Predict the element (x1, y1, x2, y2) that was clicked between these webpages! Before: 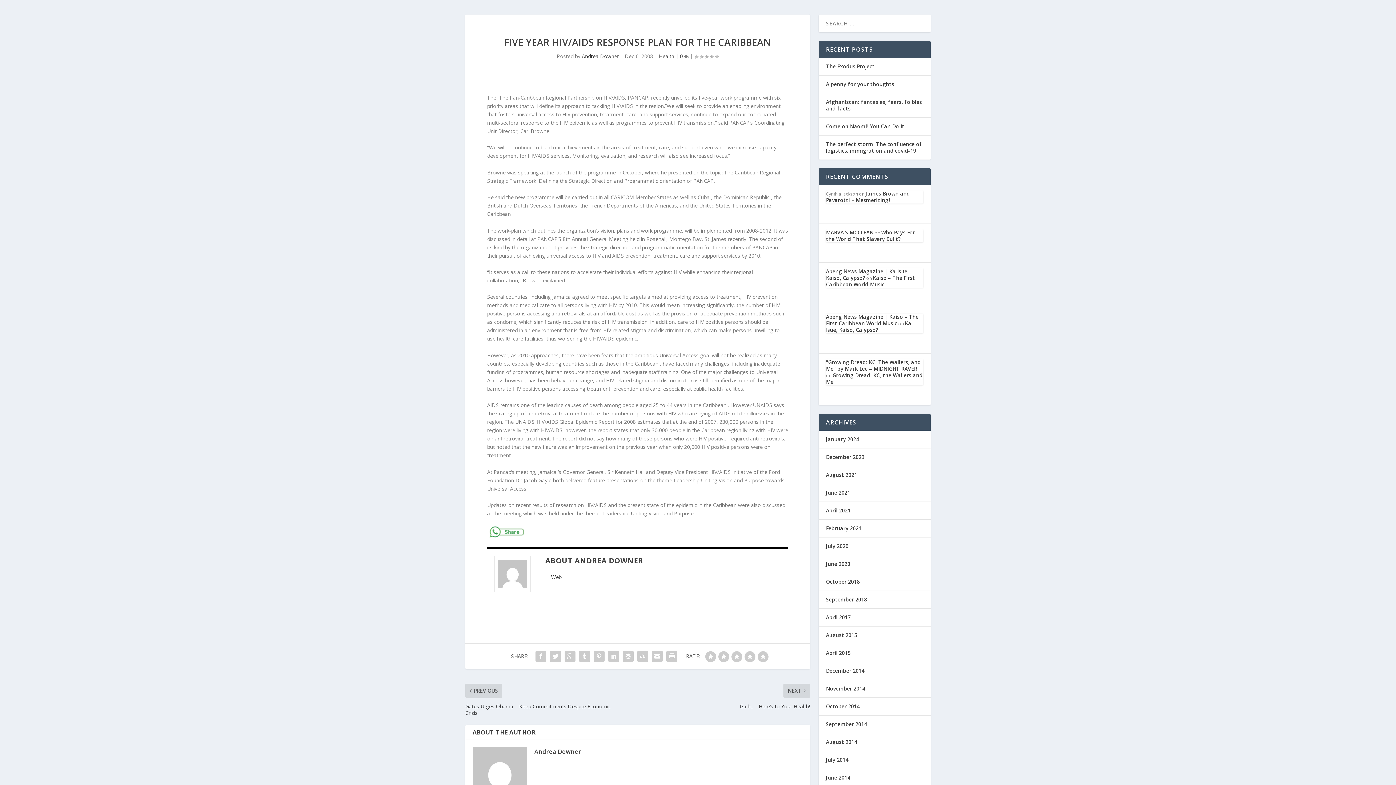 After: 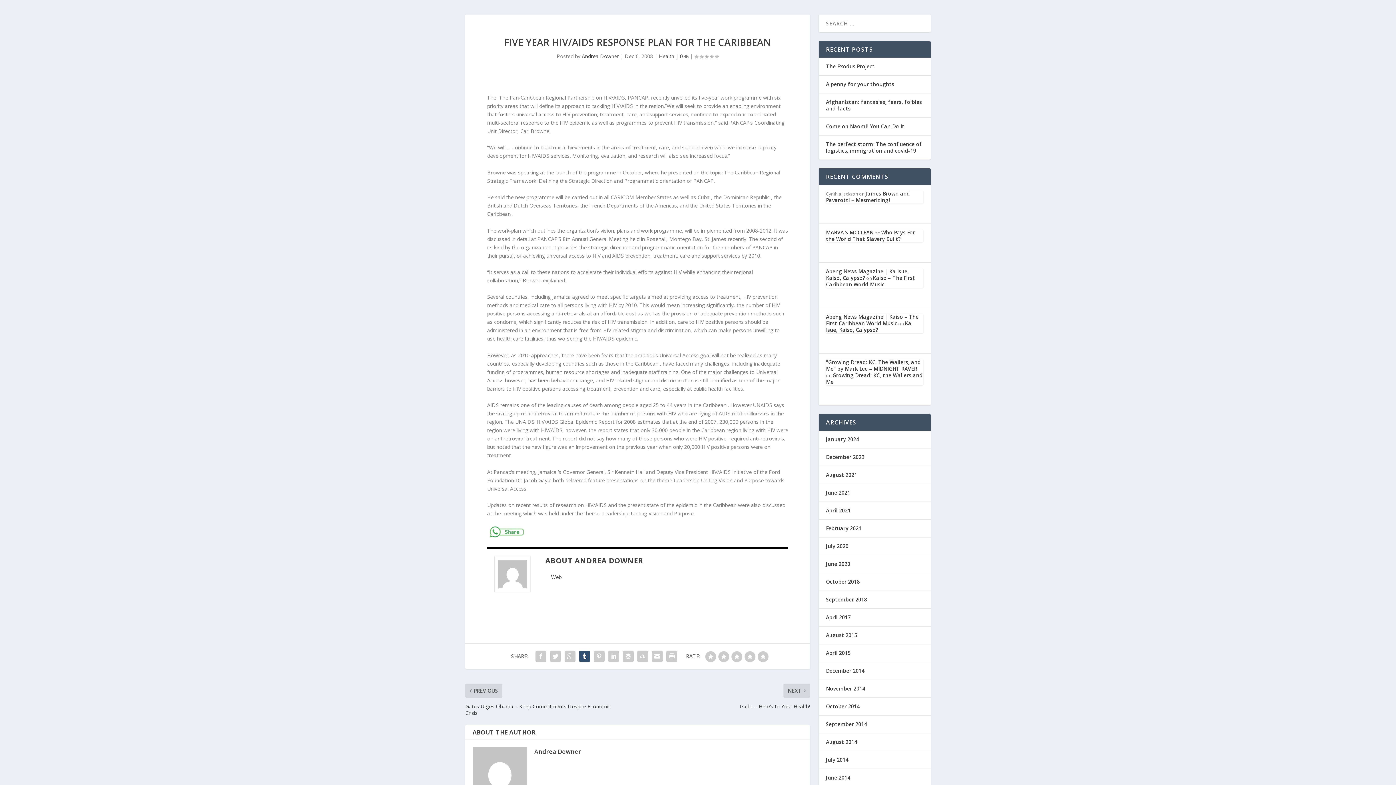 Action: bbox: (577, 649, 592, 663)